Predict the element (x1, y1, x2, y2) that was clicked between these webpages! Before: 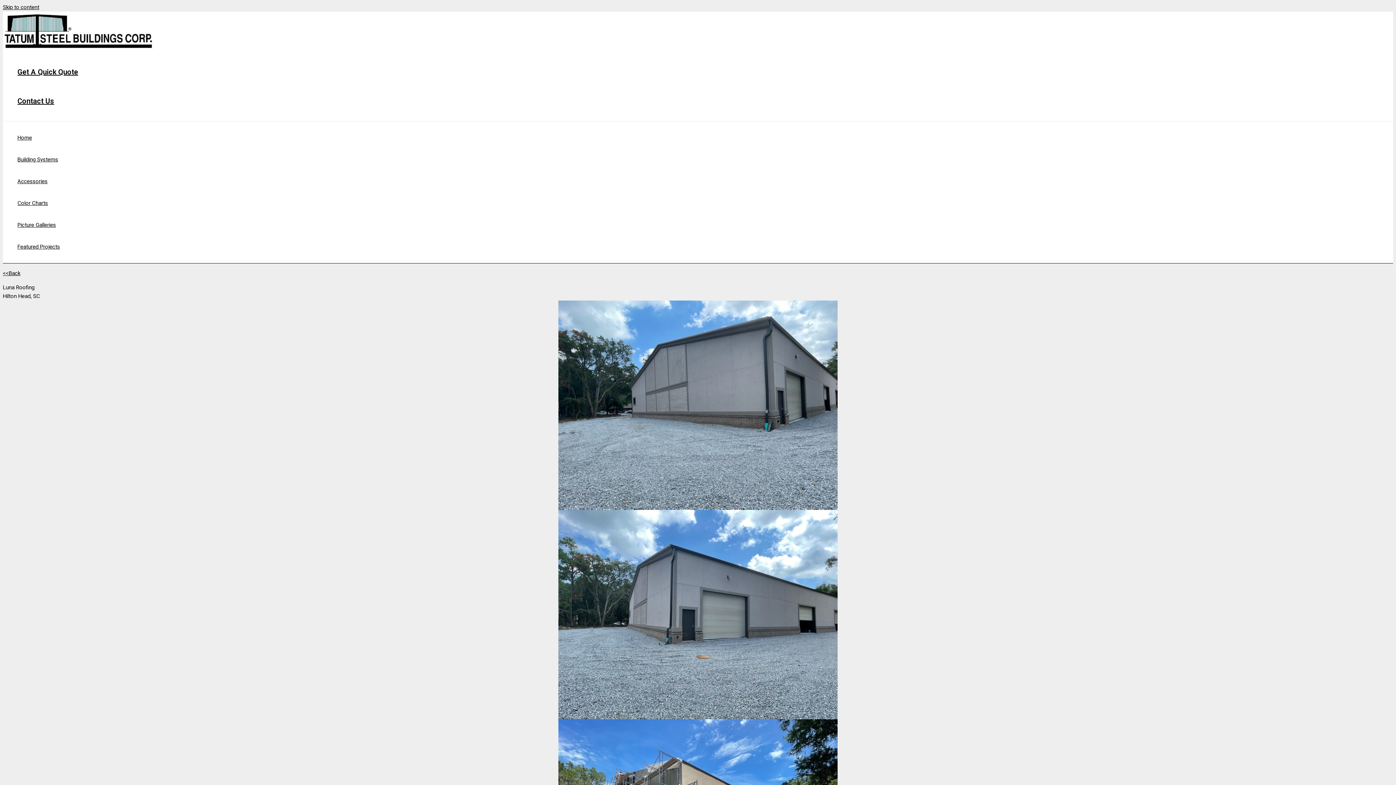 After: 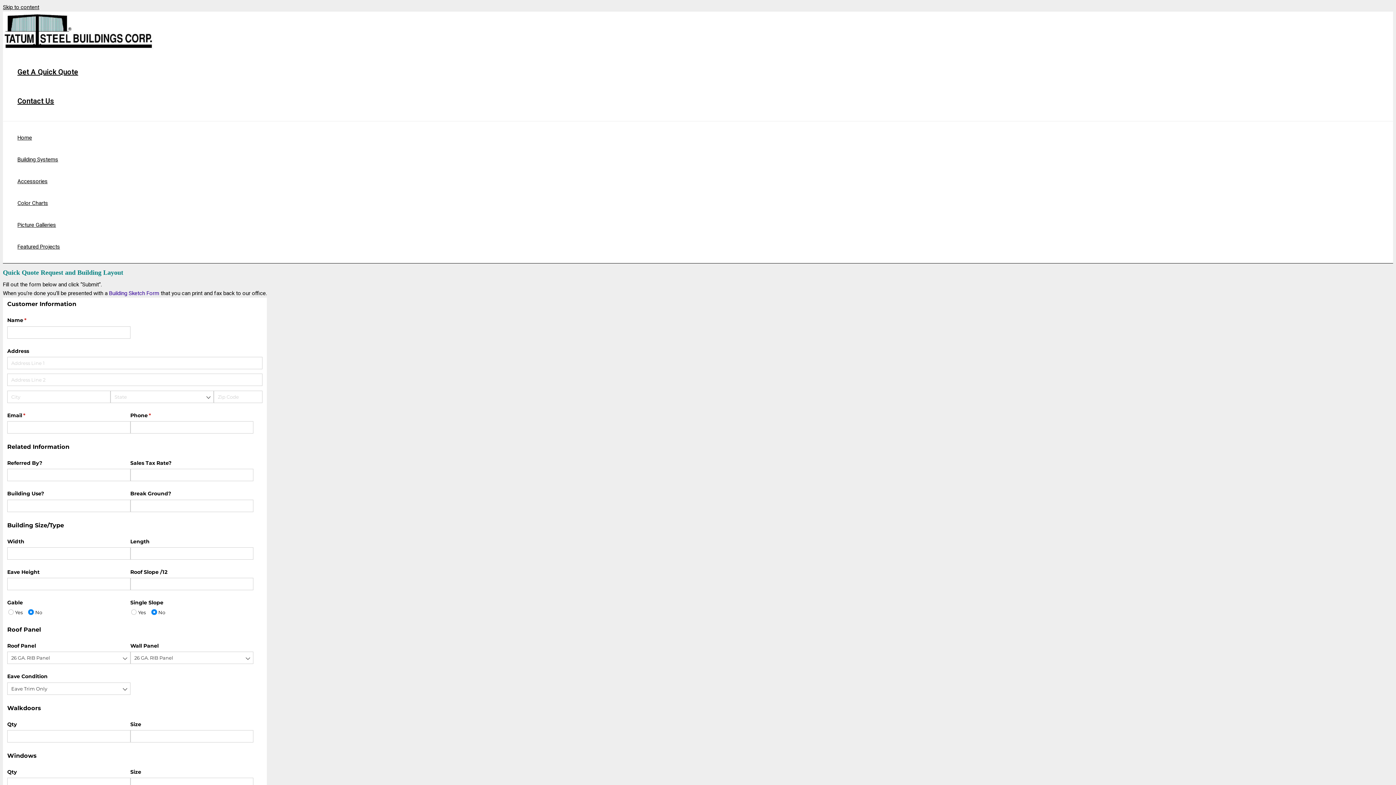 Action: label: Get A Quick Quote bbox: (17, 57, 78, 86)